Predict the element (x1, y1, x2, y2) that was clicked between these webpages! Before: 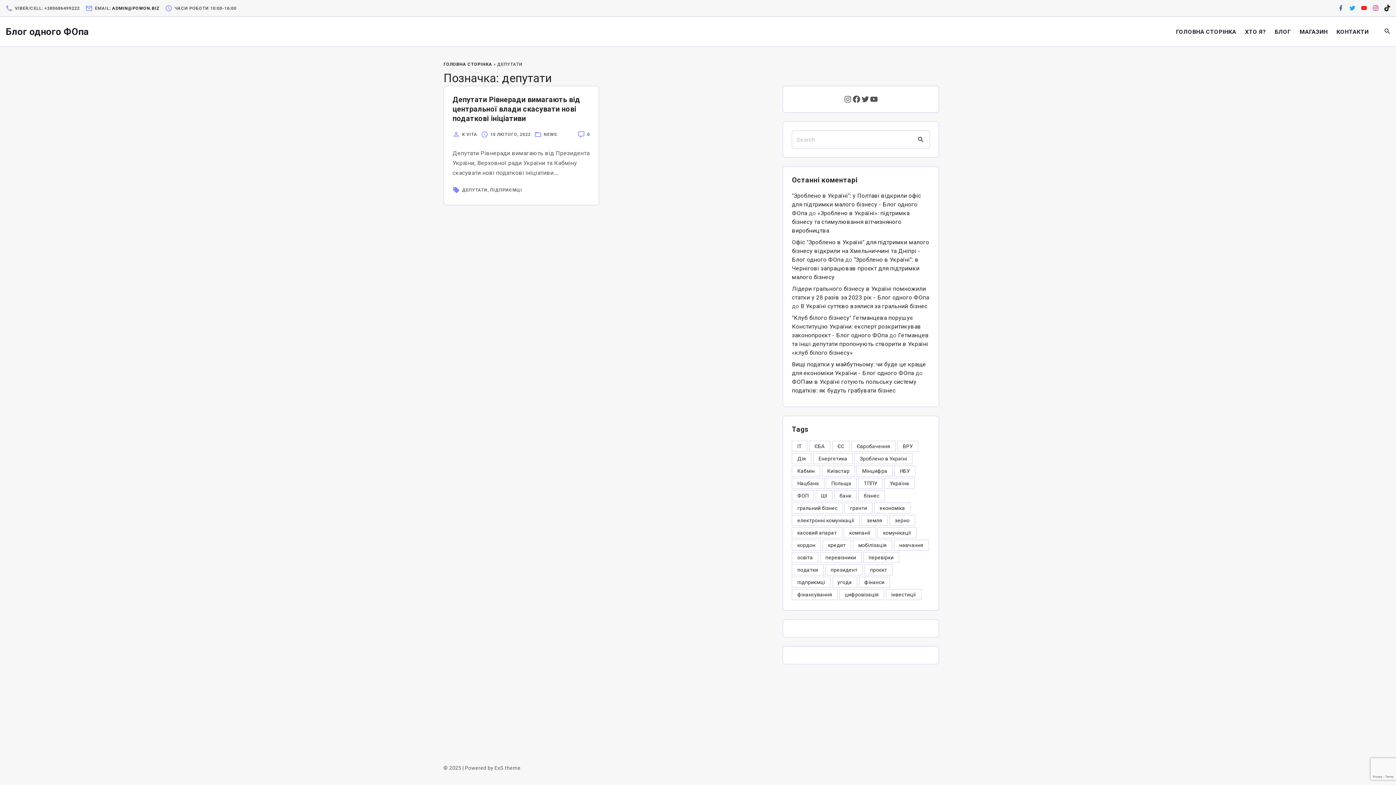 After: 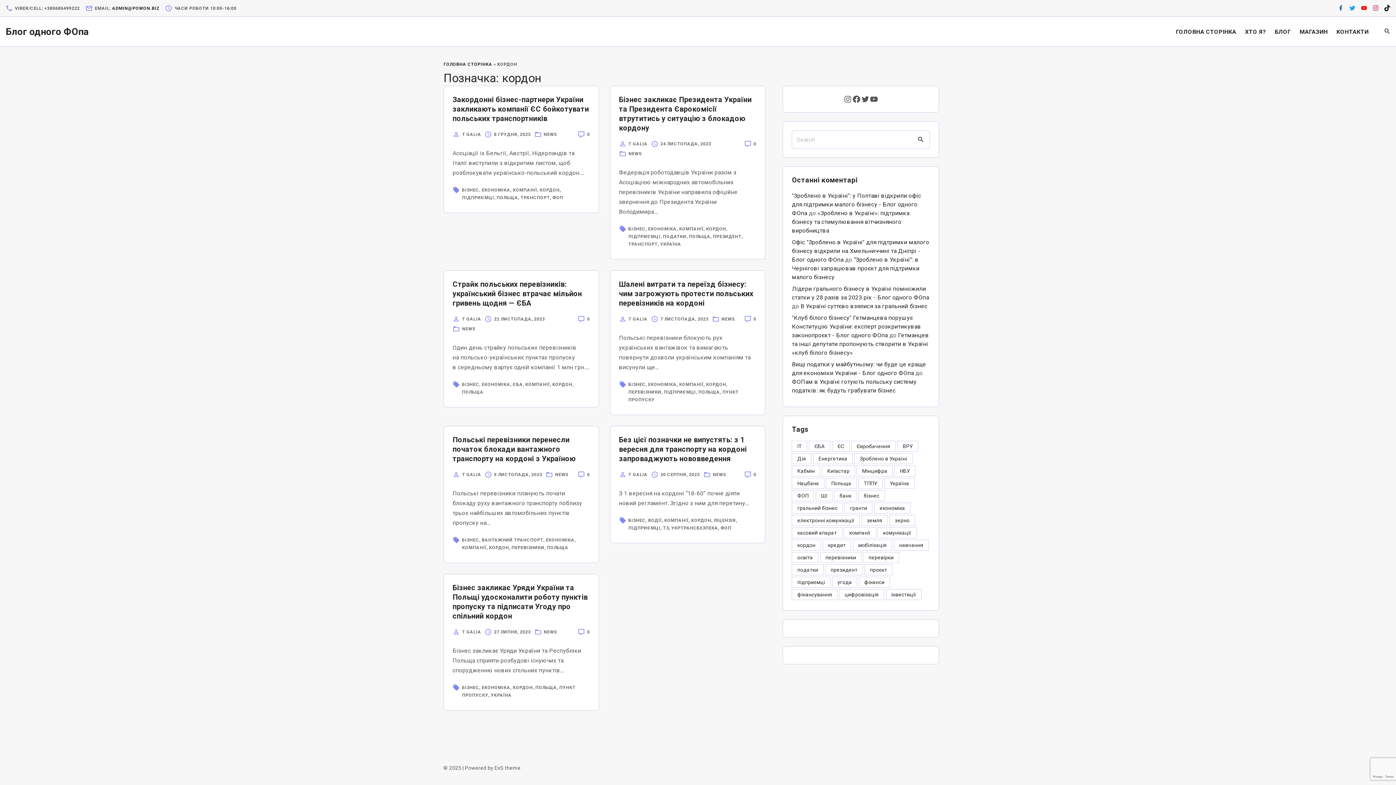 Action: label: кордон (7 елементів) bbox: (792, 540, 821, 551)